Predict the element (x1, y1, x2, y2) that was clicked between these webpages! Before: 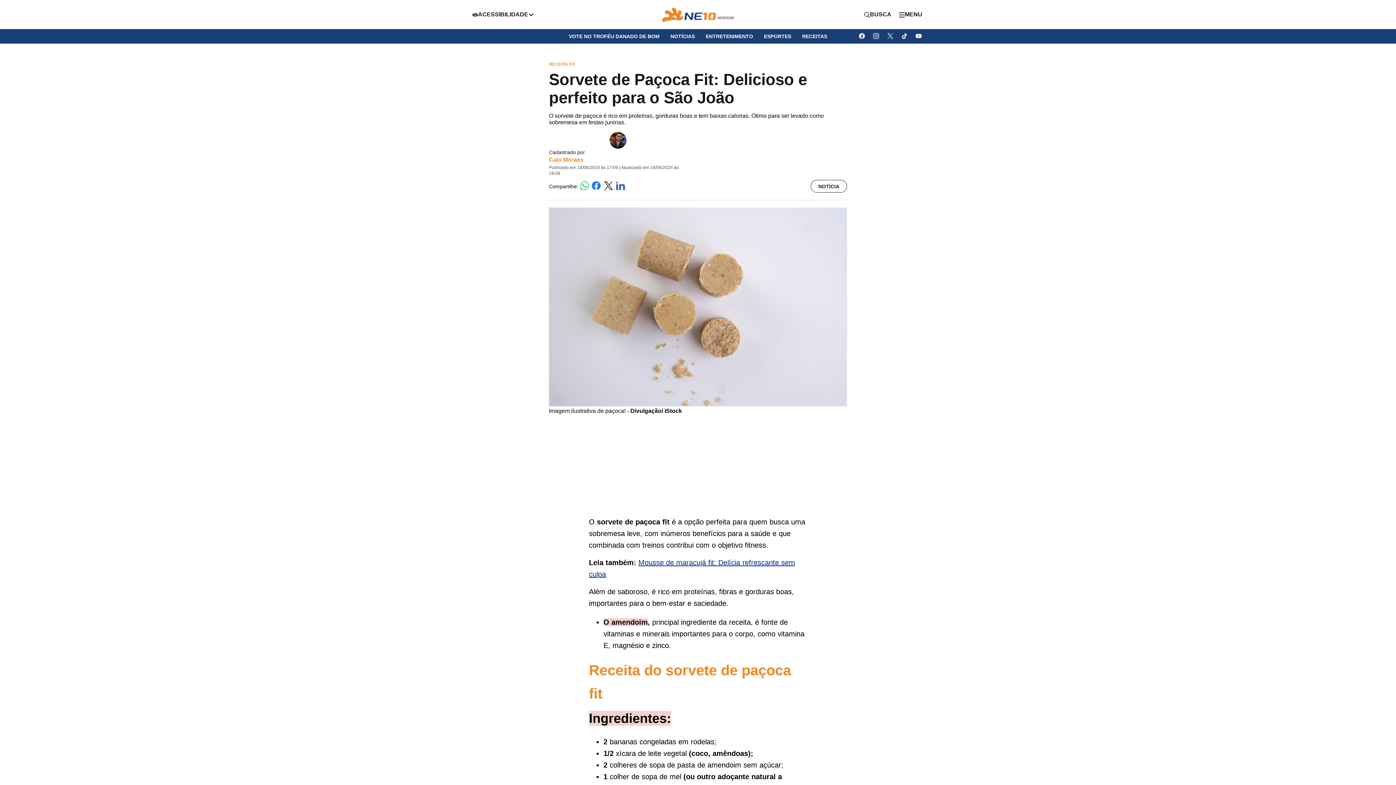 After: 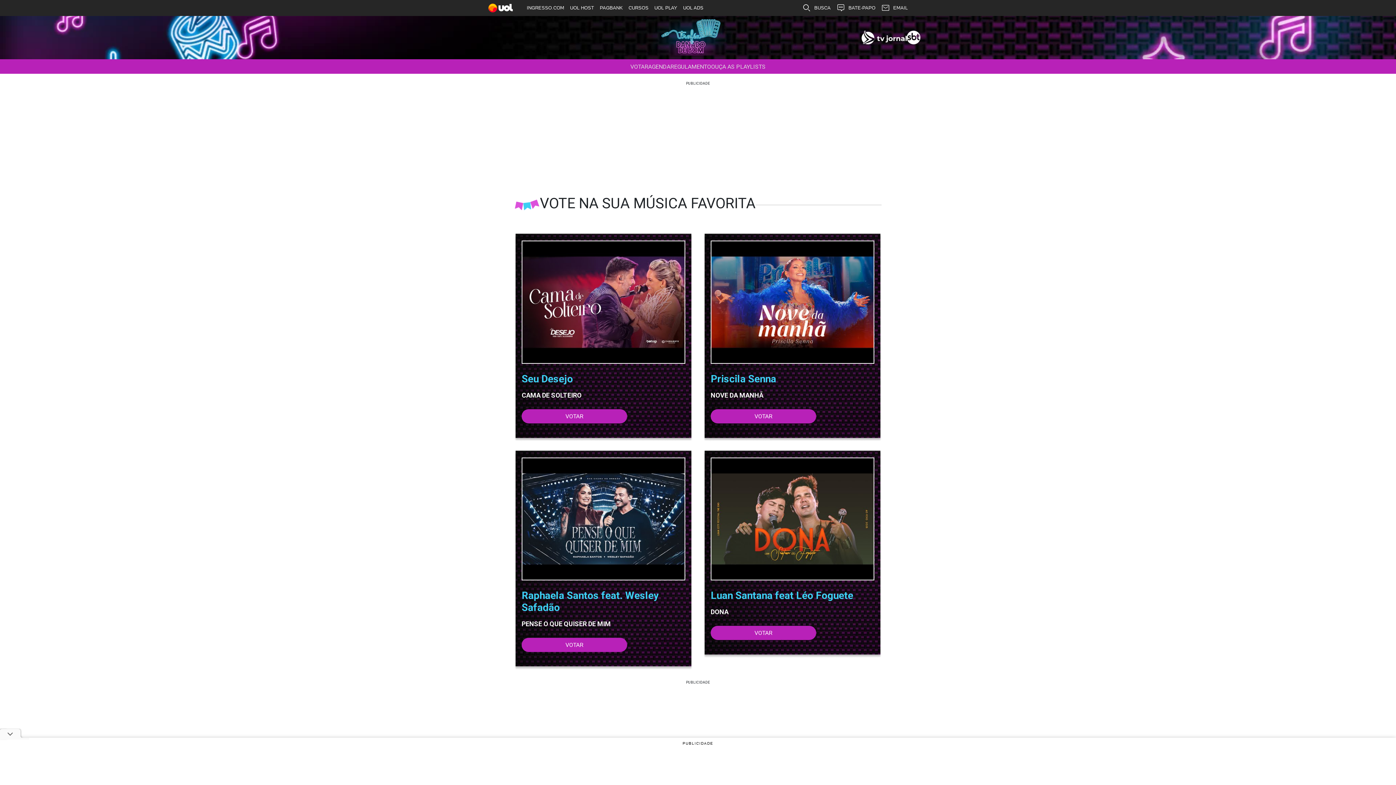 Action: label: VOTE NO TROFÉU DANADO DE BOM bbox: (565, 29, 663, 42)